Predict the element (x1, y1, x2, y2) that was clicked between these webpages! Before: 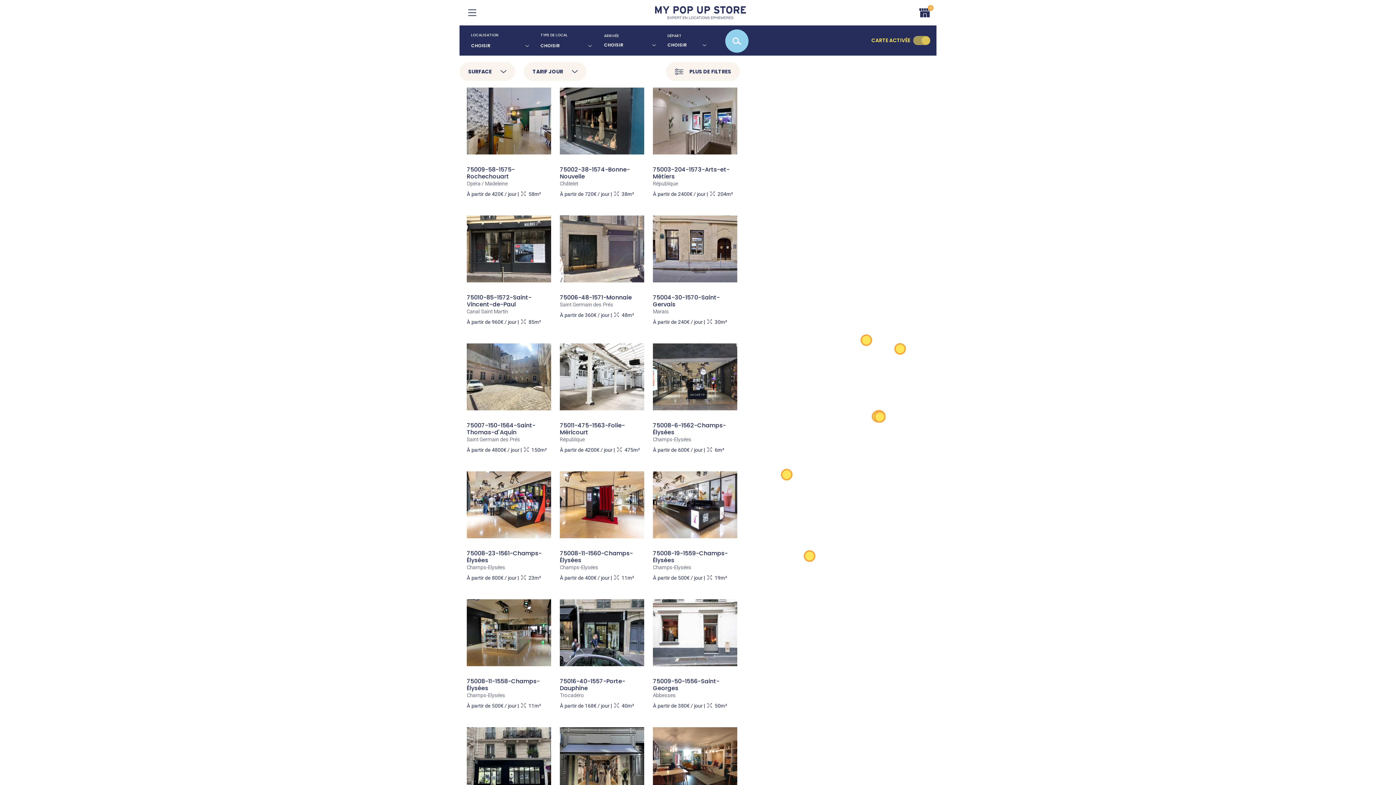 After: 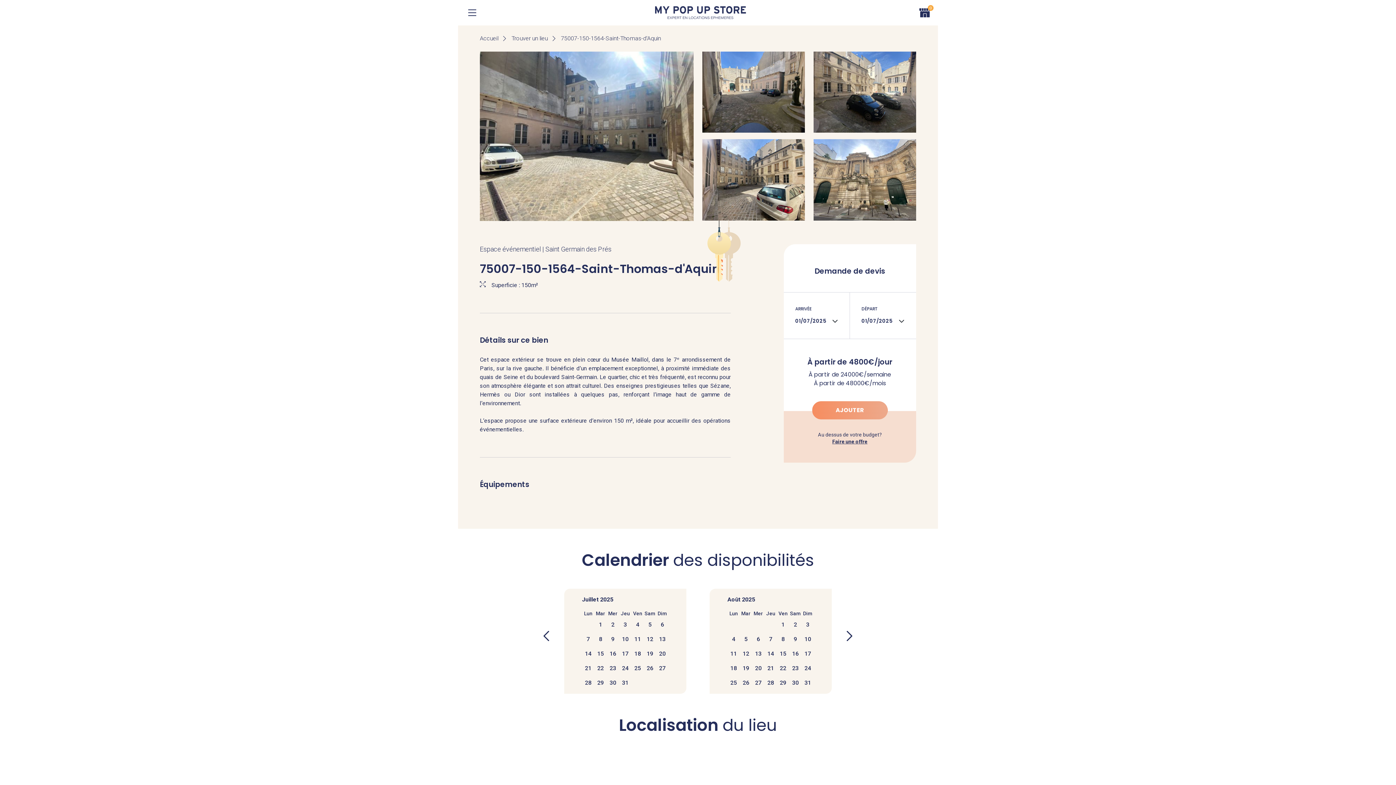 Action: bbox: (466, 421, 535, 436) label: 75007-150-1564-Saint-Thomas-d'Aquin